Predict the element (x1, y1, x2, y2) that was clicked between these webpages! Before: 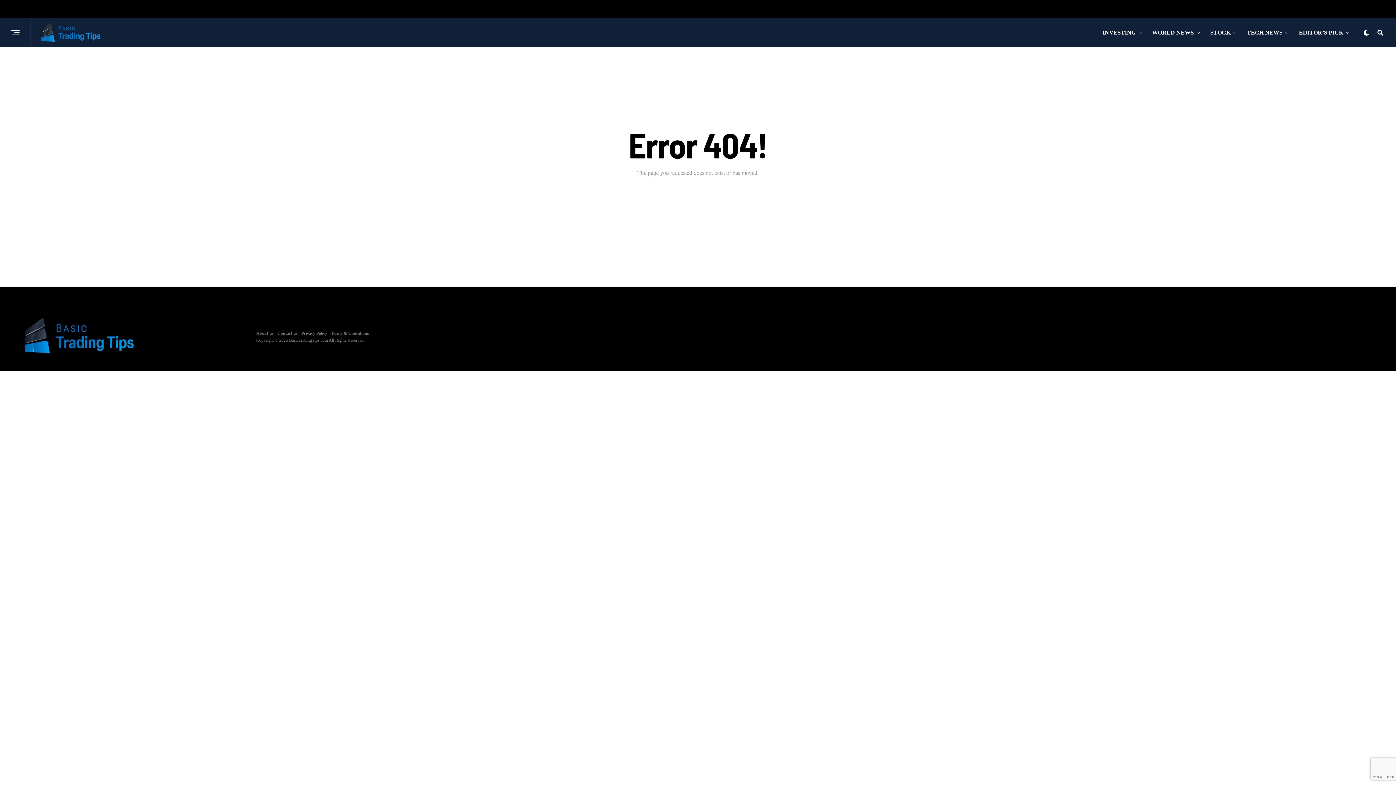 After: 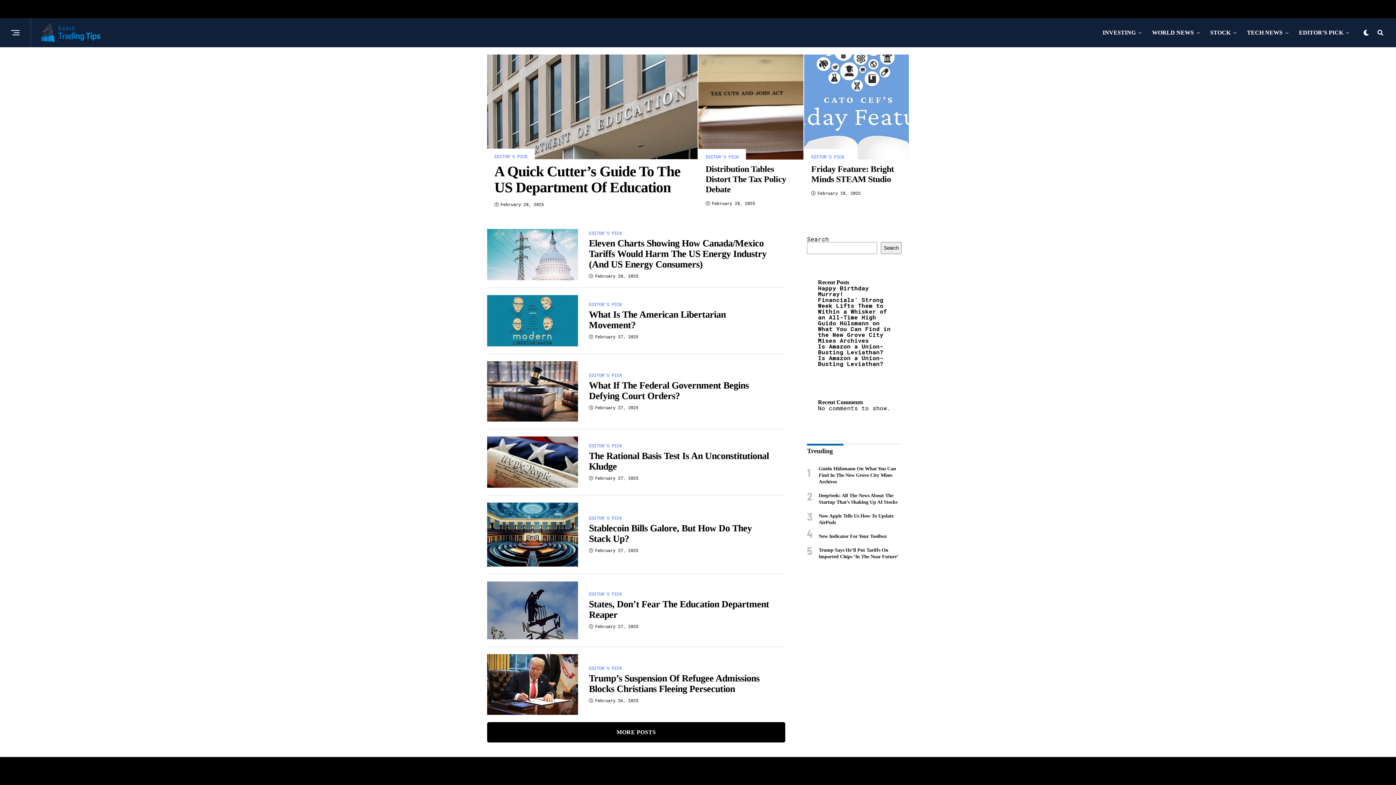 Action: bbox: (1099, 18, 1139, 47) label: INVESTING